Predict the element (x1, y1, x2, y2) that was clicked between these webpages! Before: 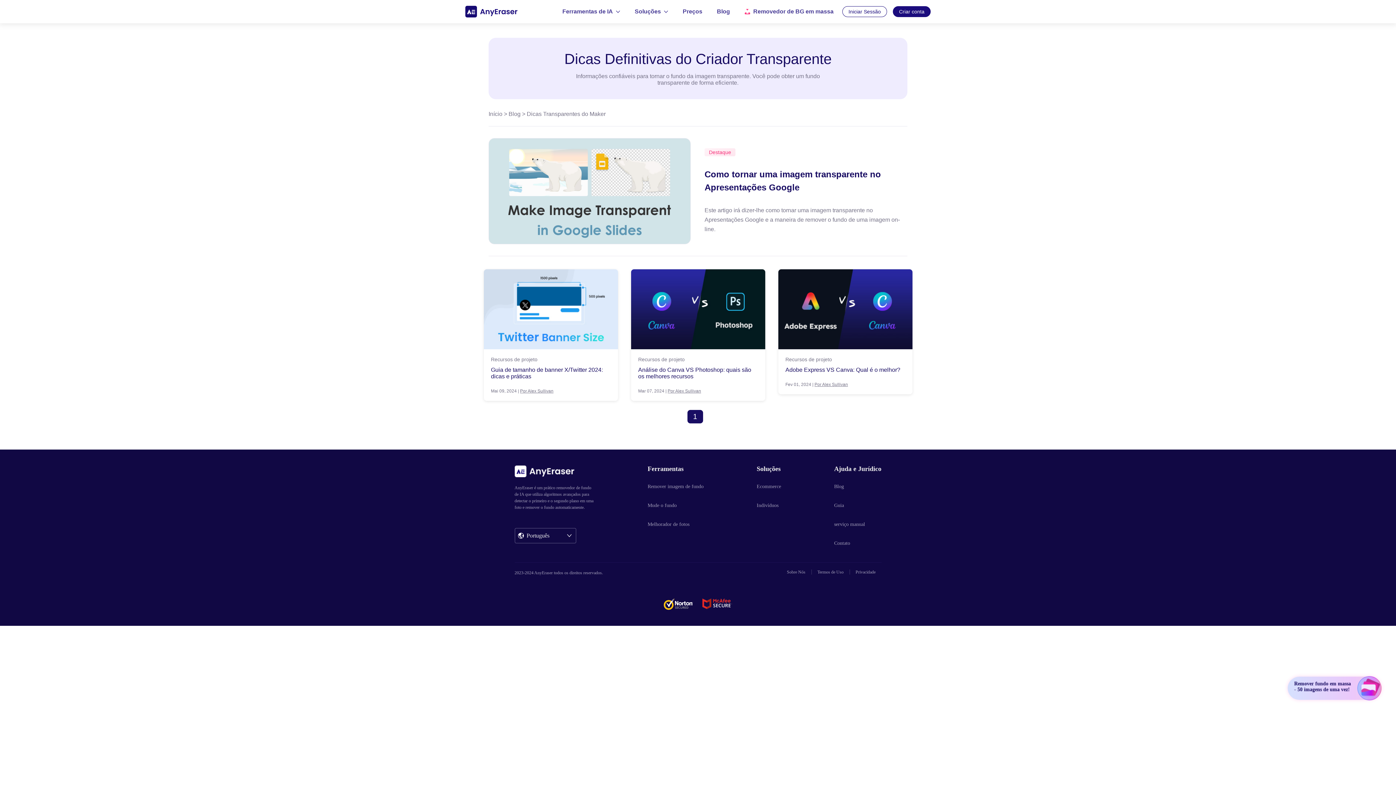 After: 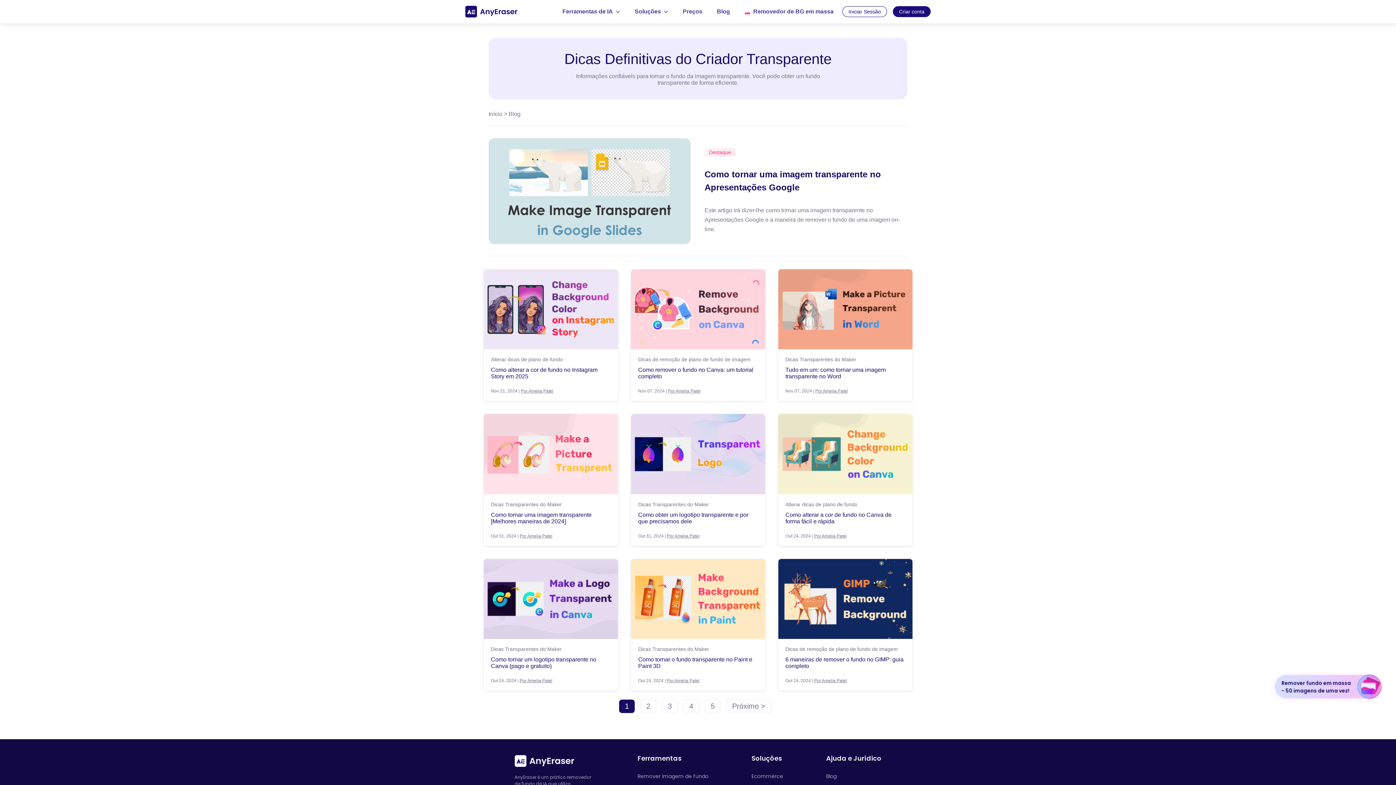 Action: label: Blog bbox: (834, 484, 844, 489)